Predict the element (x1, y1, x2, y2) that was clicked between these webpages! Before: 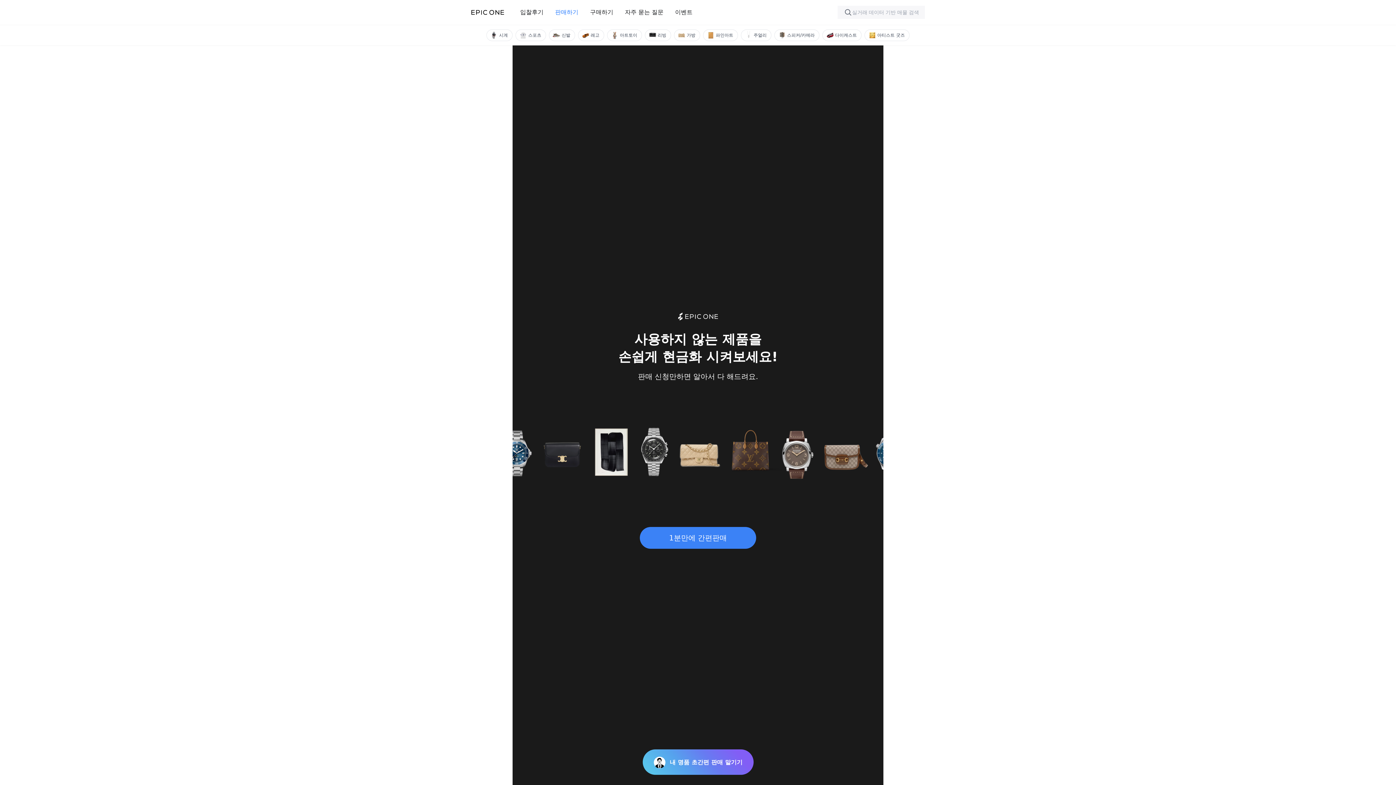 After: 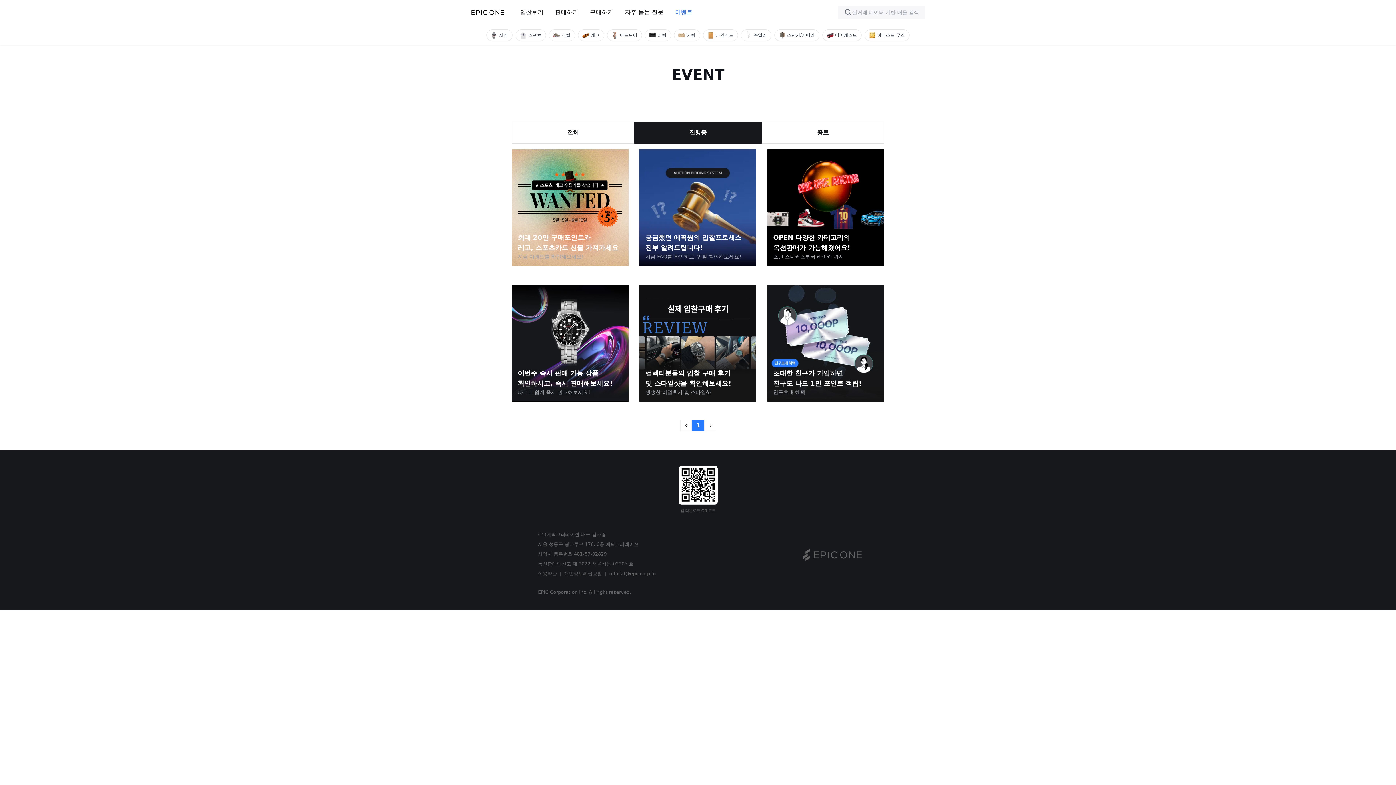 Action: label: 이벤트 bbox: (675, 8, 692, 16)